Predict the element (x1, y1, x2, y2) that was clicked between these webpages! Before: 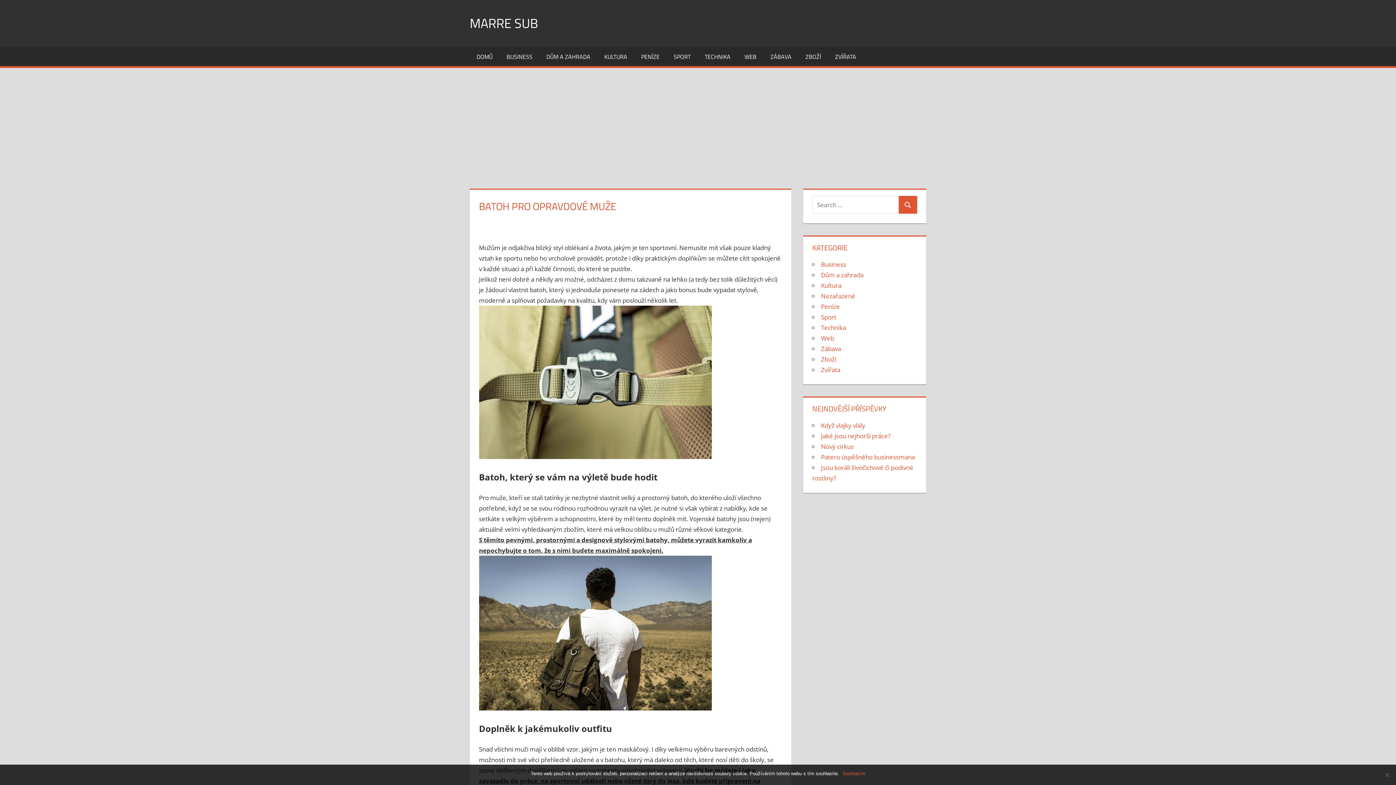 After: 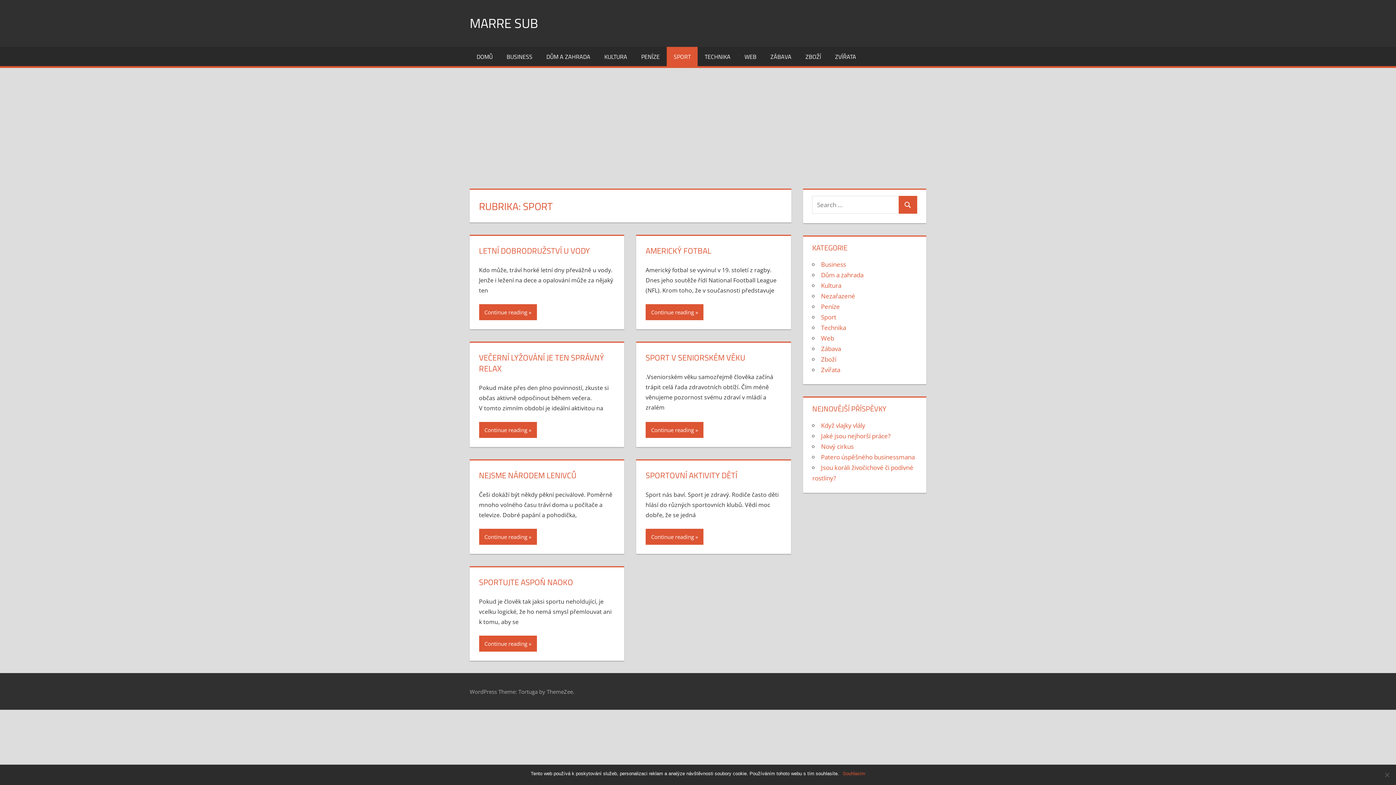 Action: label: SPORT bbox: (666, 46, 697, 66)